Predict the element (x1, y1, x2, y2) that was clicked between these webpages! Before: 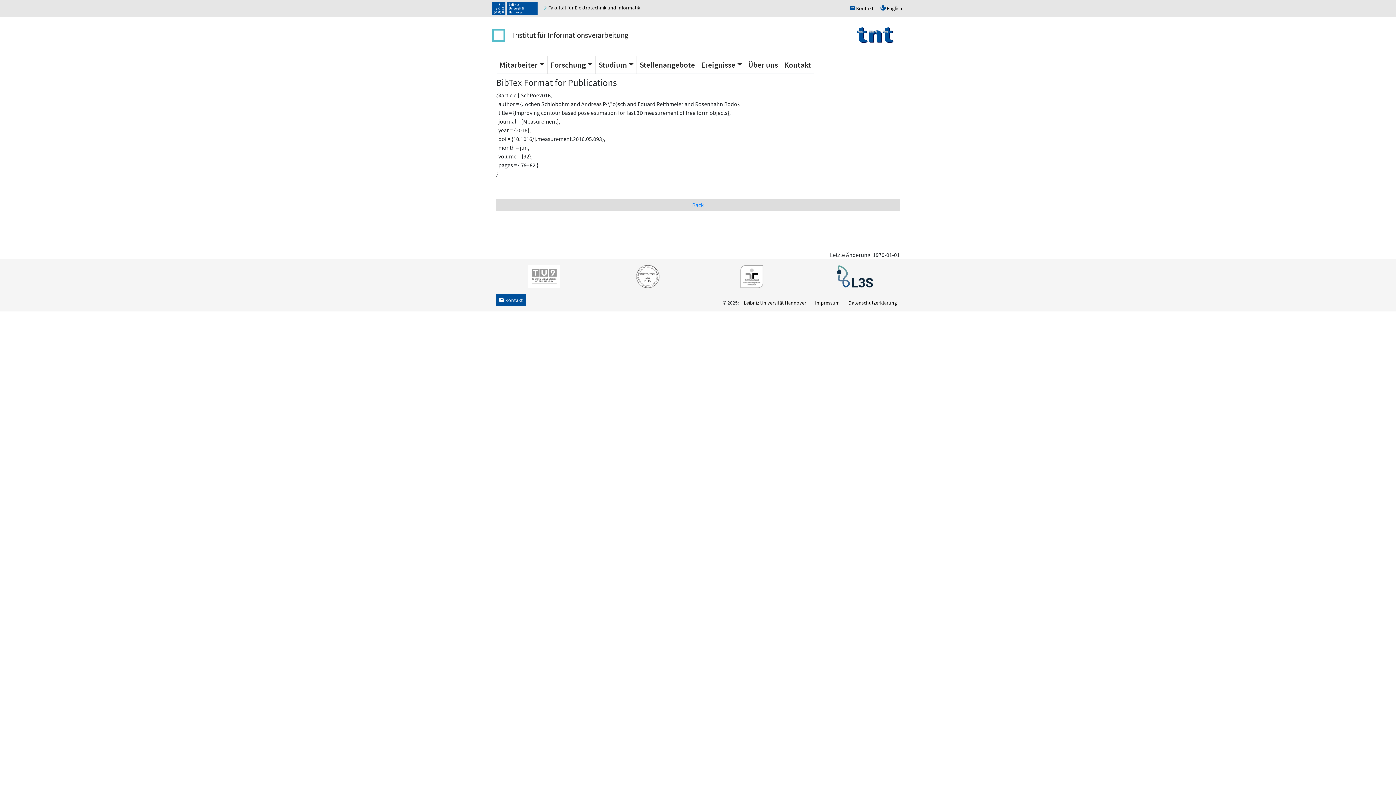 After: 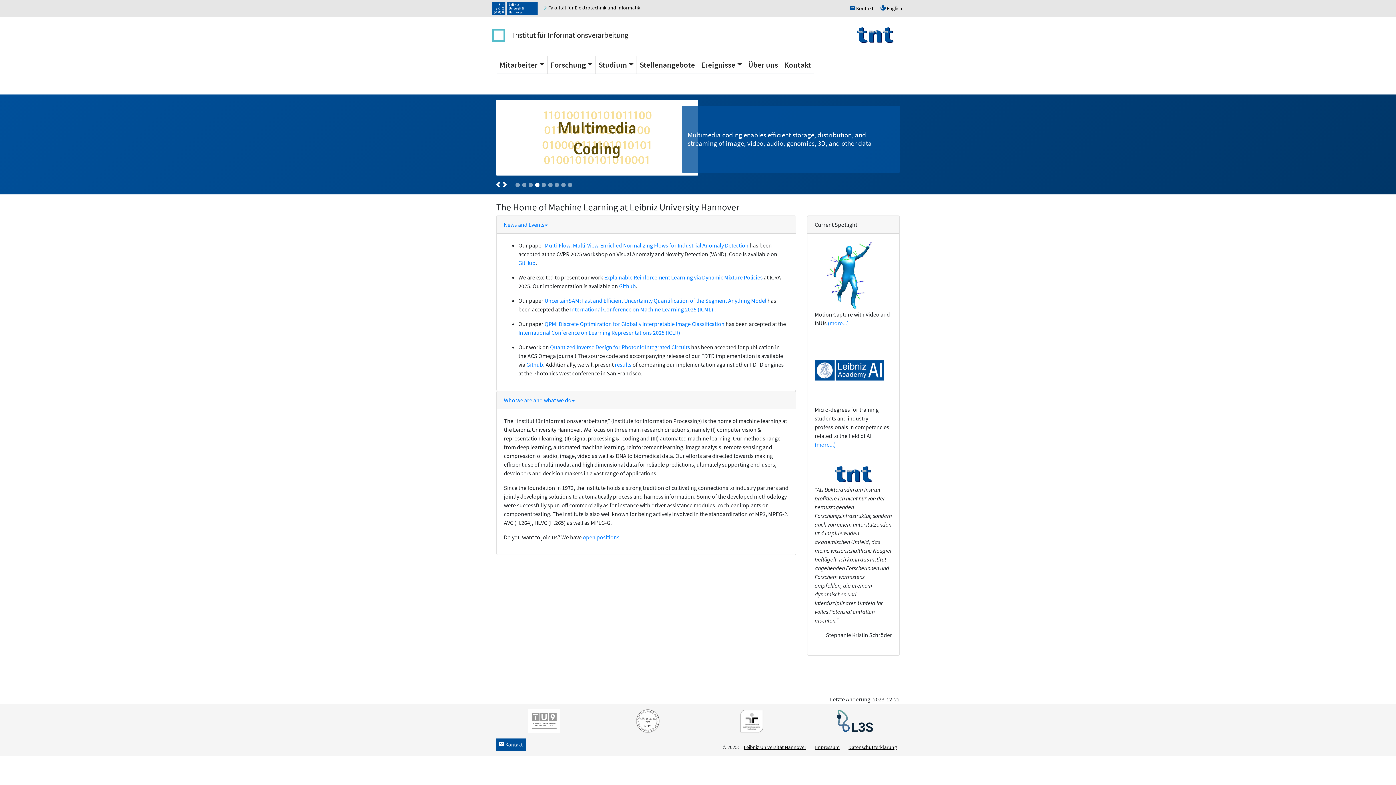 Action: bbox: (857, 25, 893, 44)